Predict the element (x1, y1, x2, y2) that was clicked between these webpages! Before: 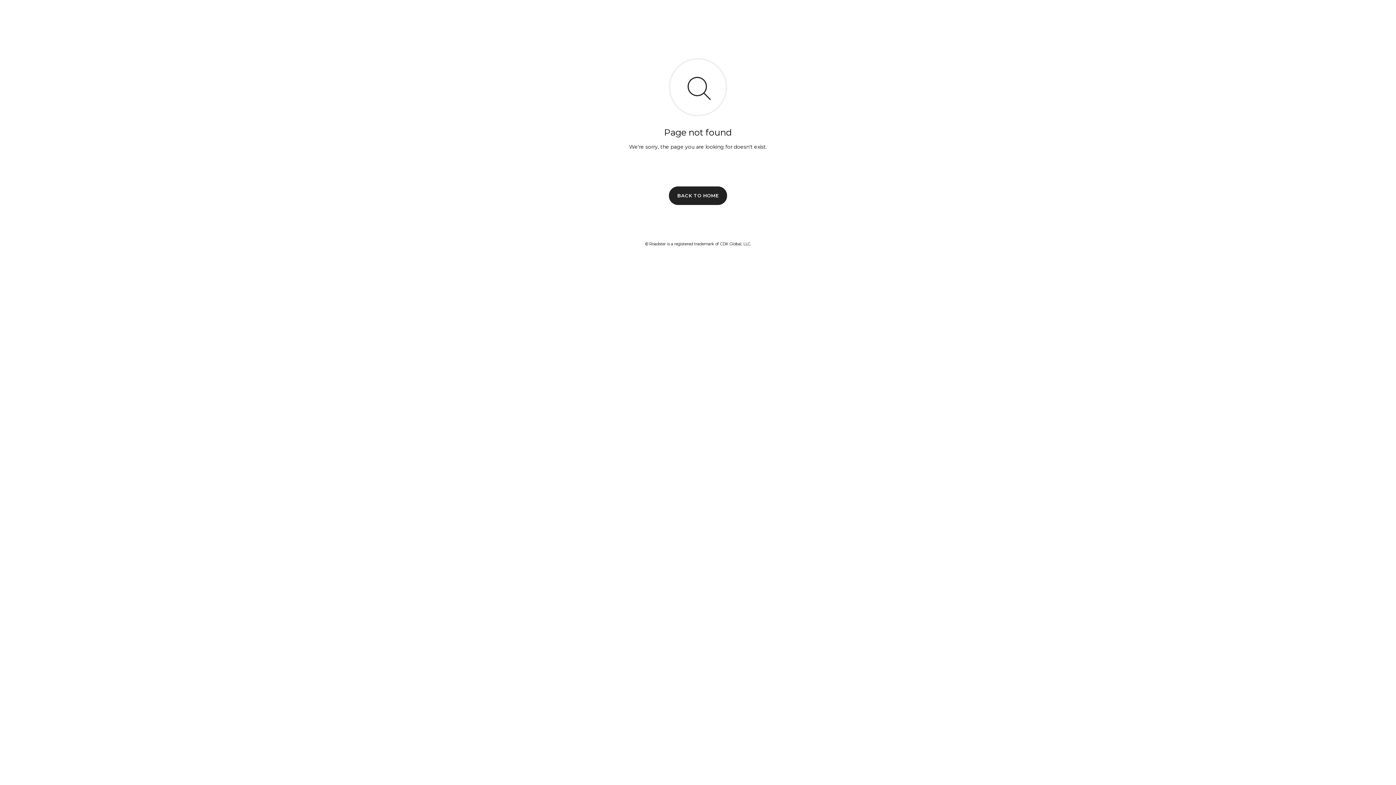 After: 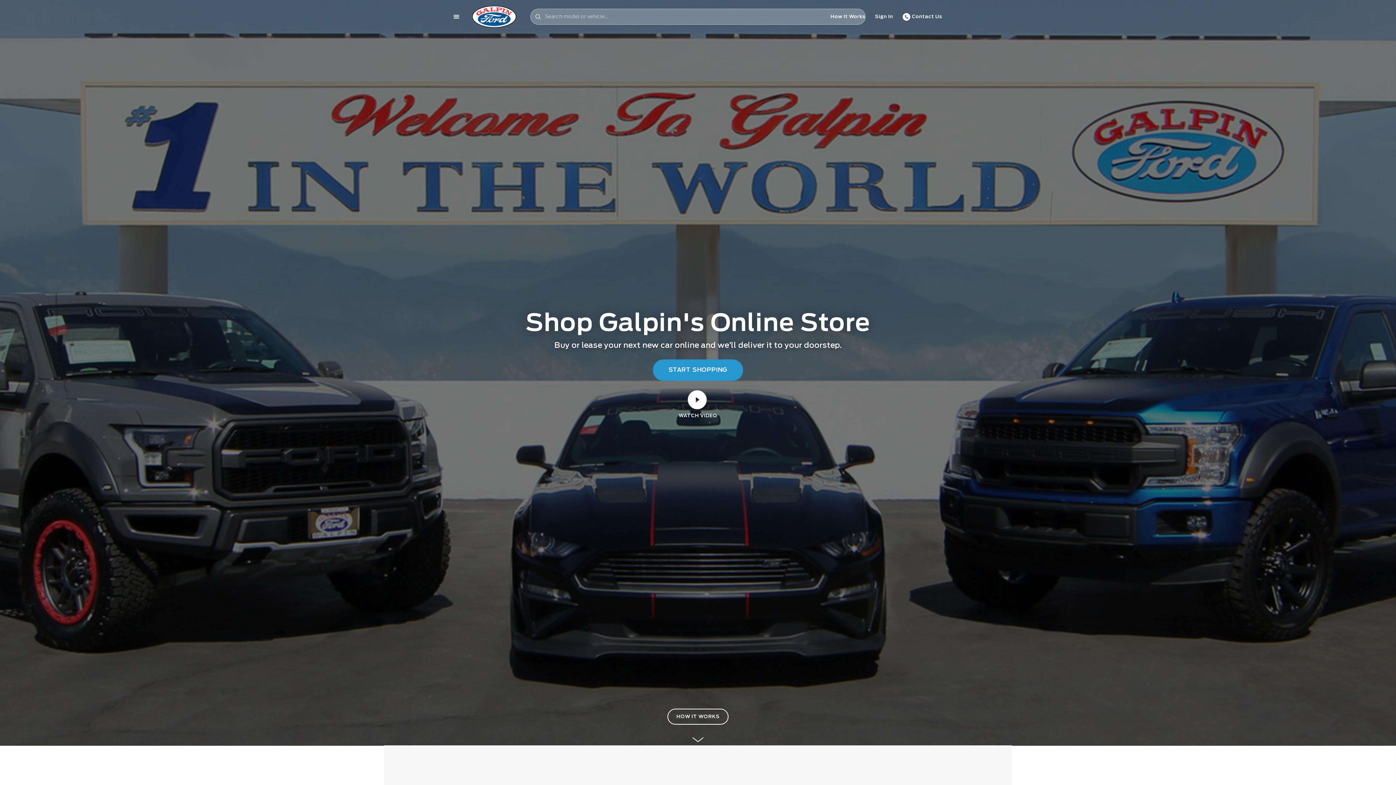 Action: bbox: (669, 186, 727, 204) label: BACK TO HOME